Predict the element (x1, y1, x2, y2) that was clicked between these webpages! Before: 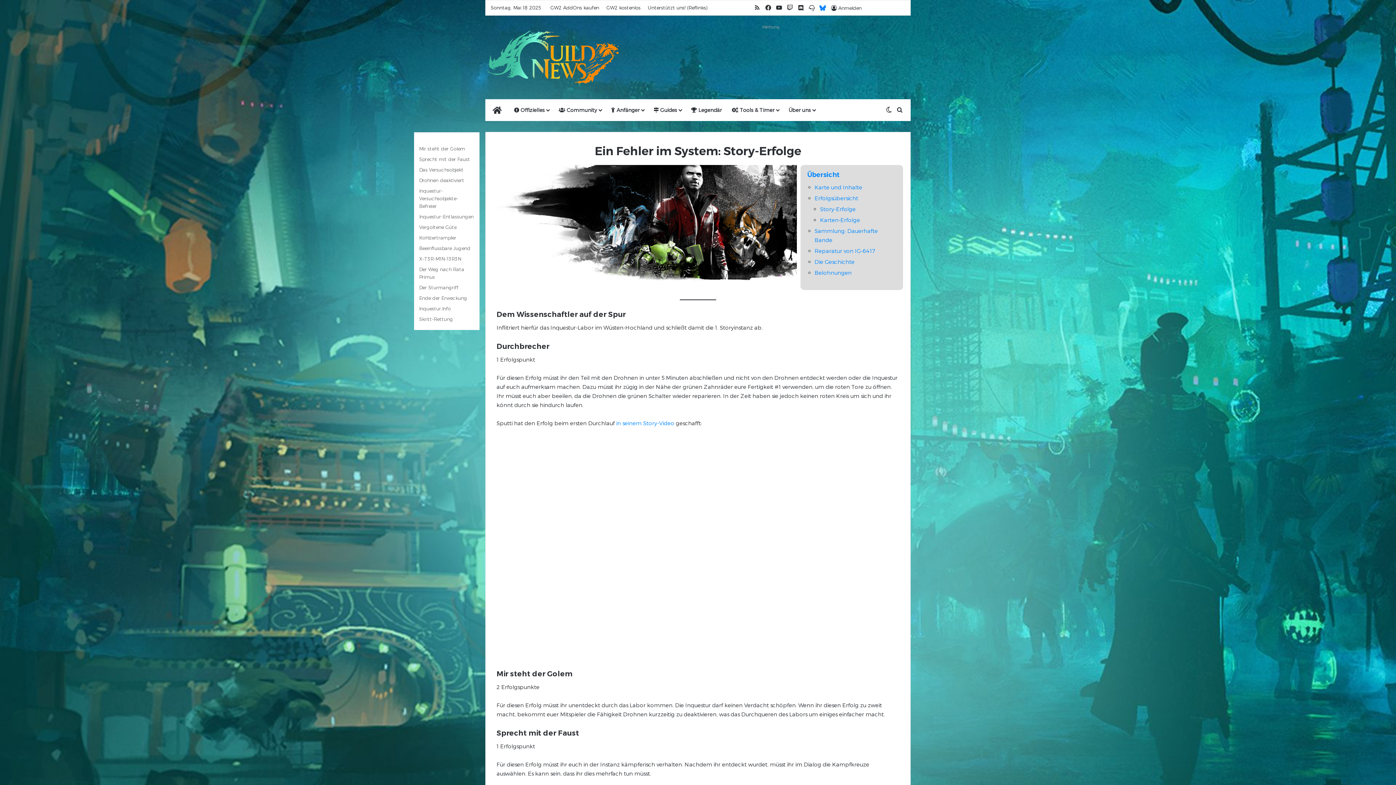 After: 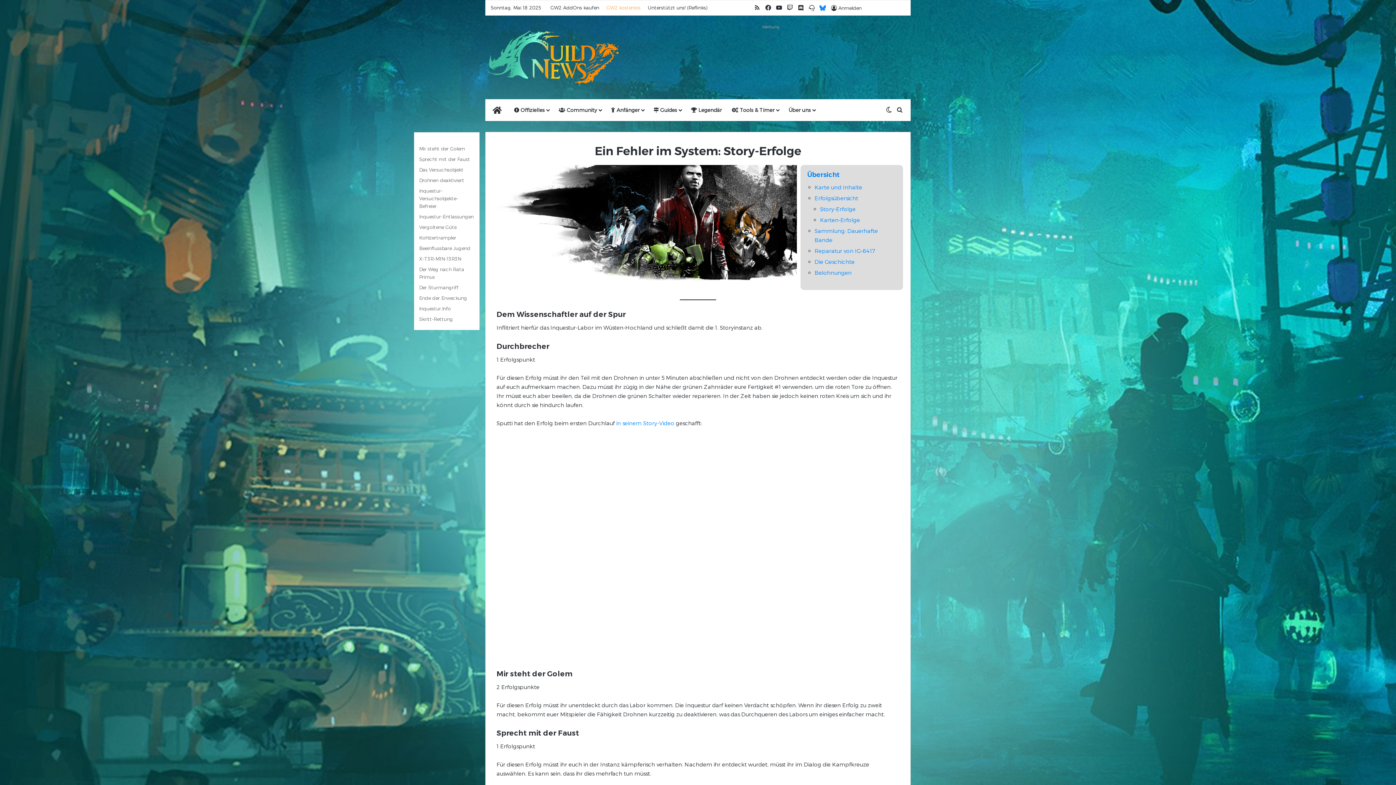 Action: bbox: (602, 0, 644, 14) label: GW2 kostenlos